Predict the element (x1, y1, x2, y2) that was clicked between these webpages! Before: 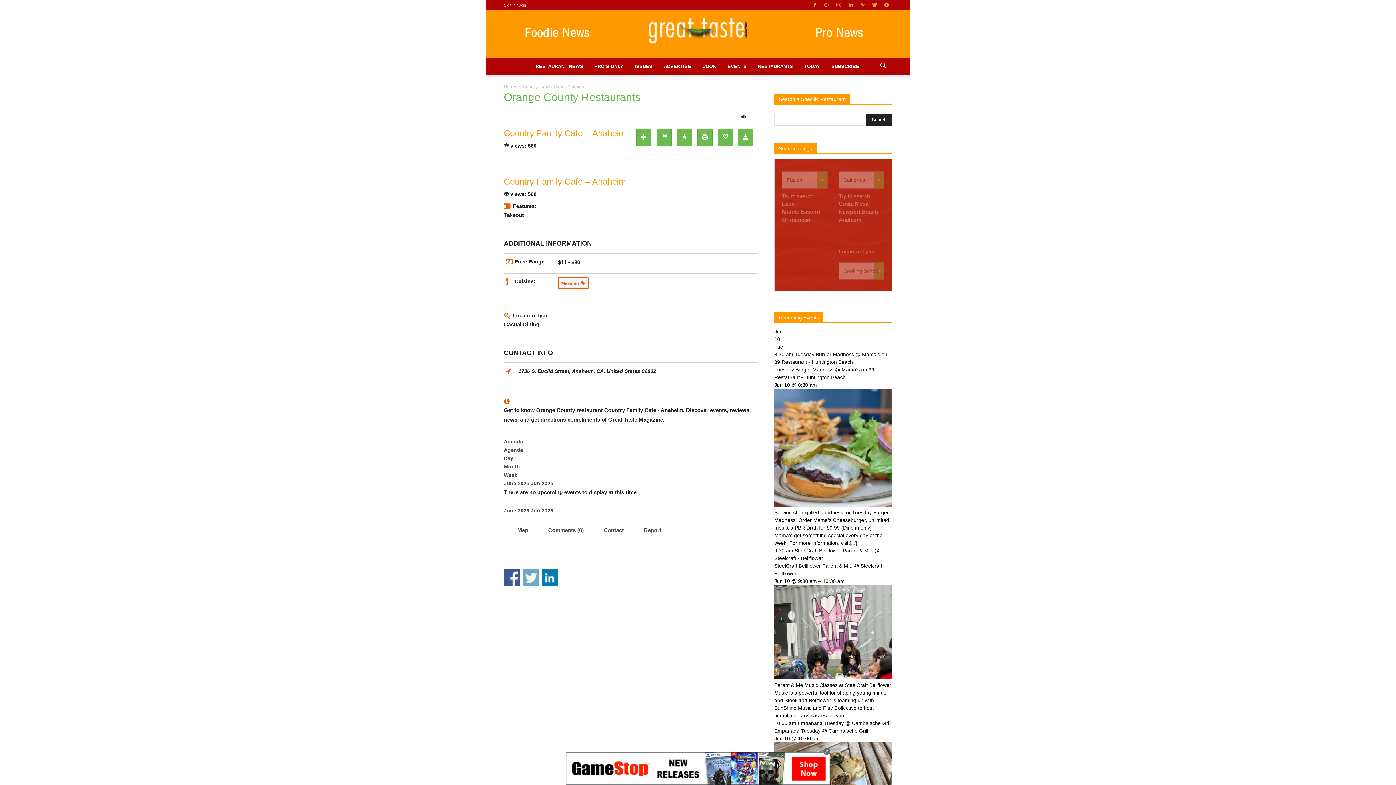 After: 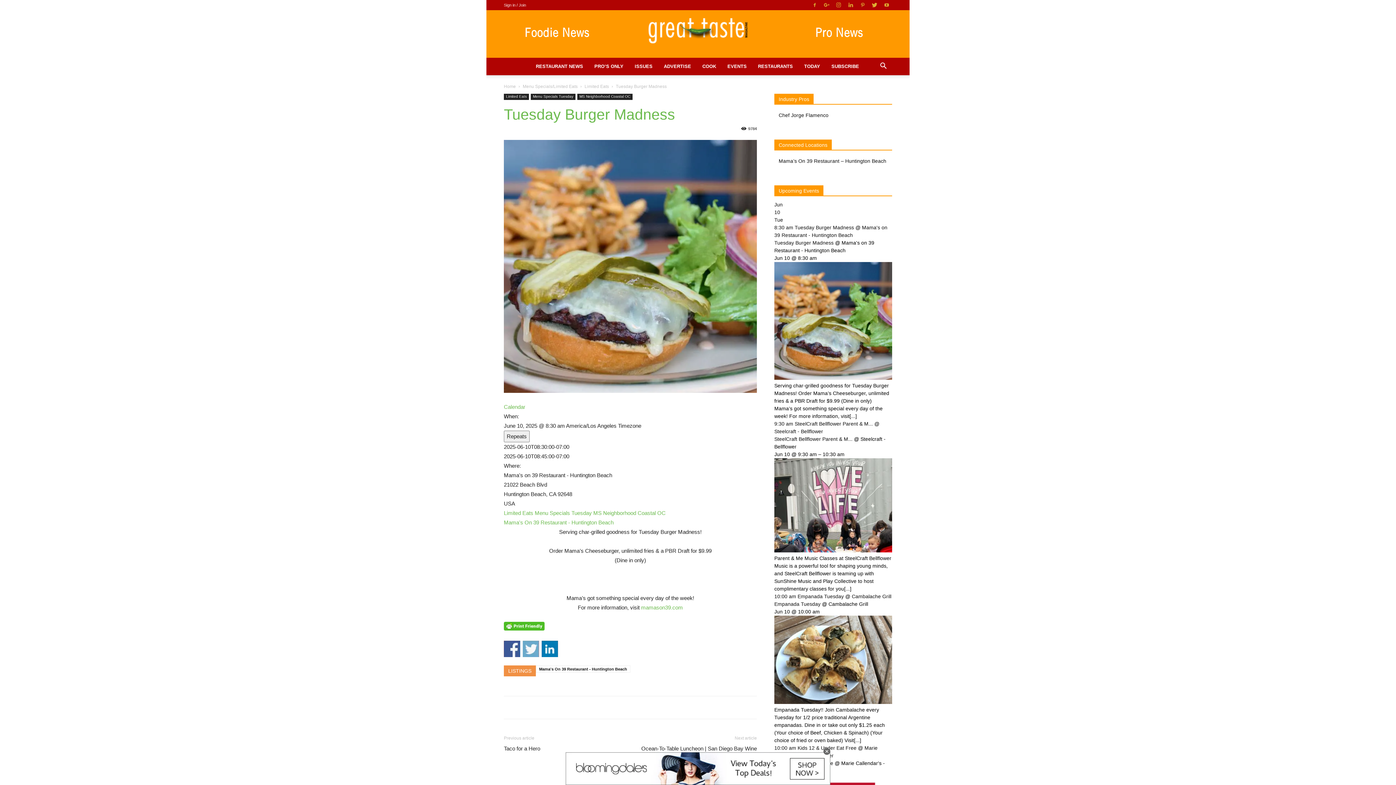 Action: bbox: (774, 389, 892, 509)